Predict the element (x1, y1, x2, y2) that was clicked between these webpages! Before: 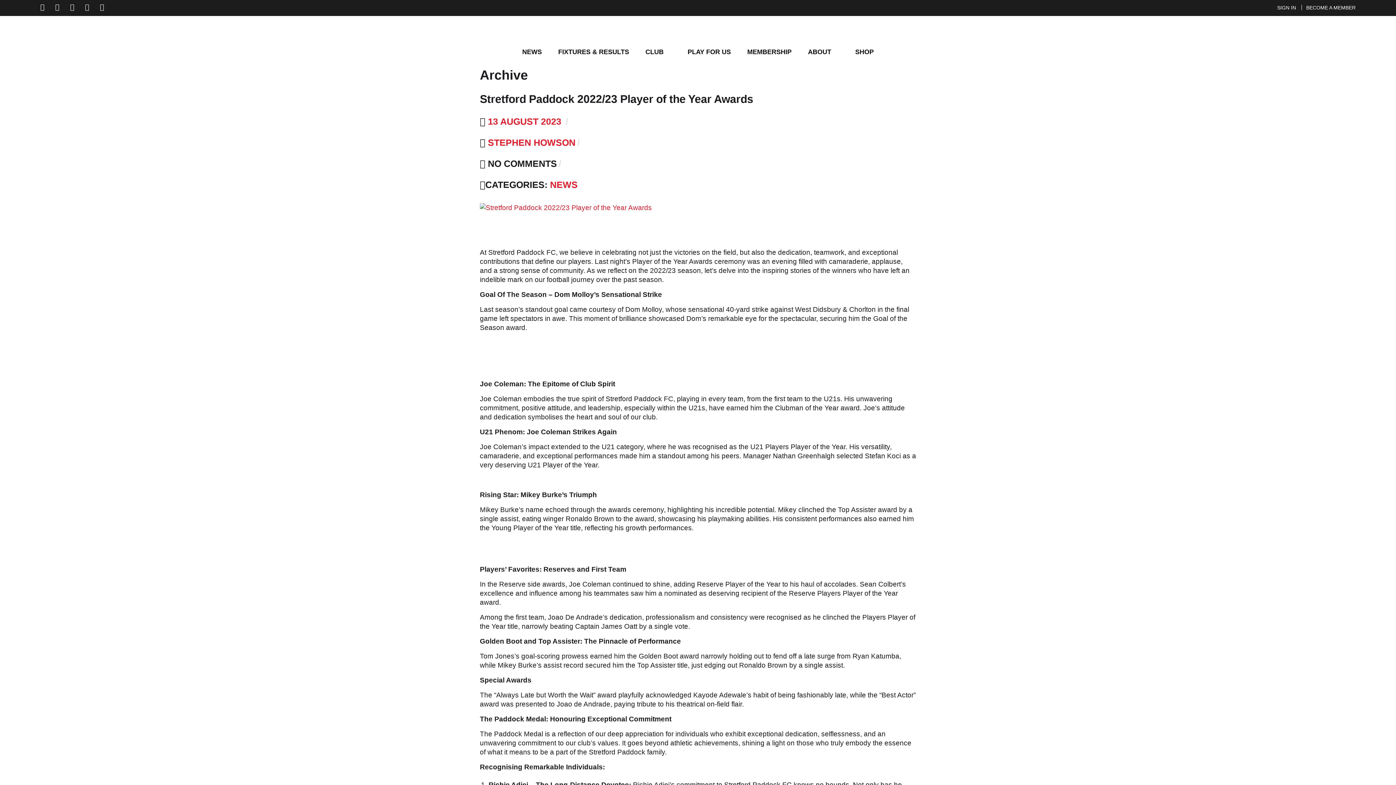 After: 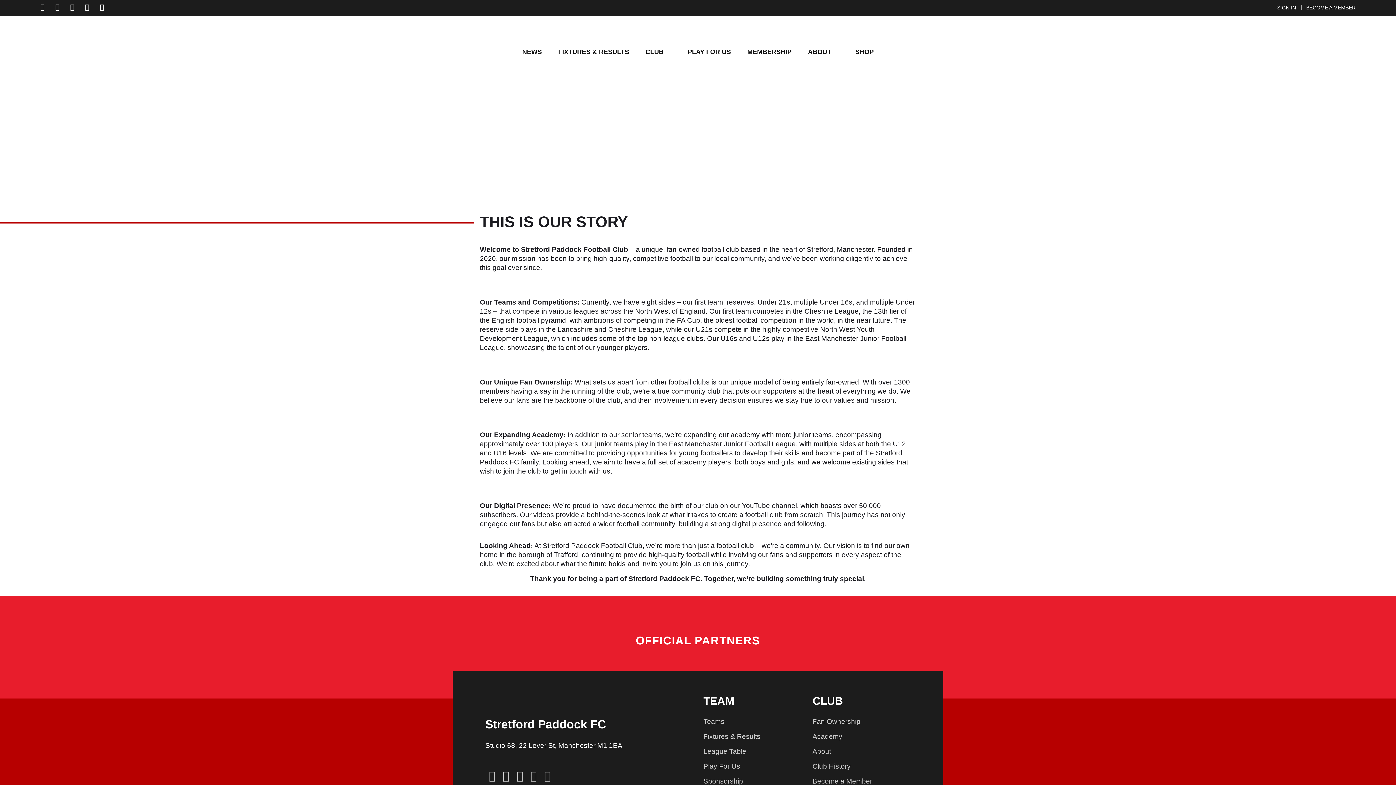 Action: label: ABOUT  bbox: (808, 46, 839, 58)